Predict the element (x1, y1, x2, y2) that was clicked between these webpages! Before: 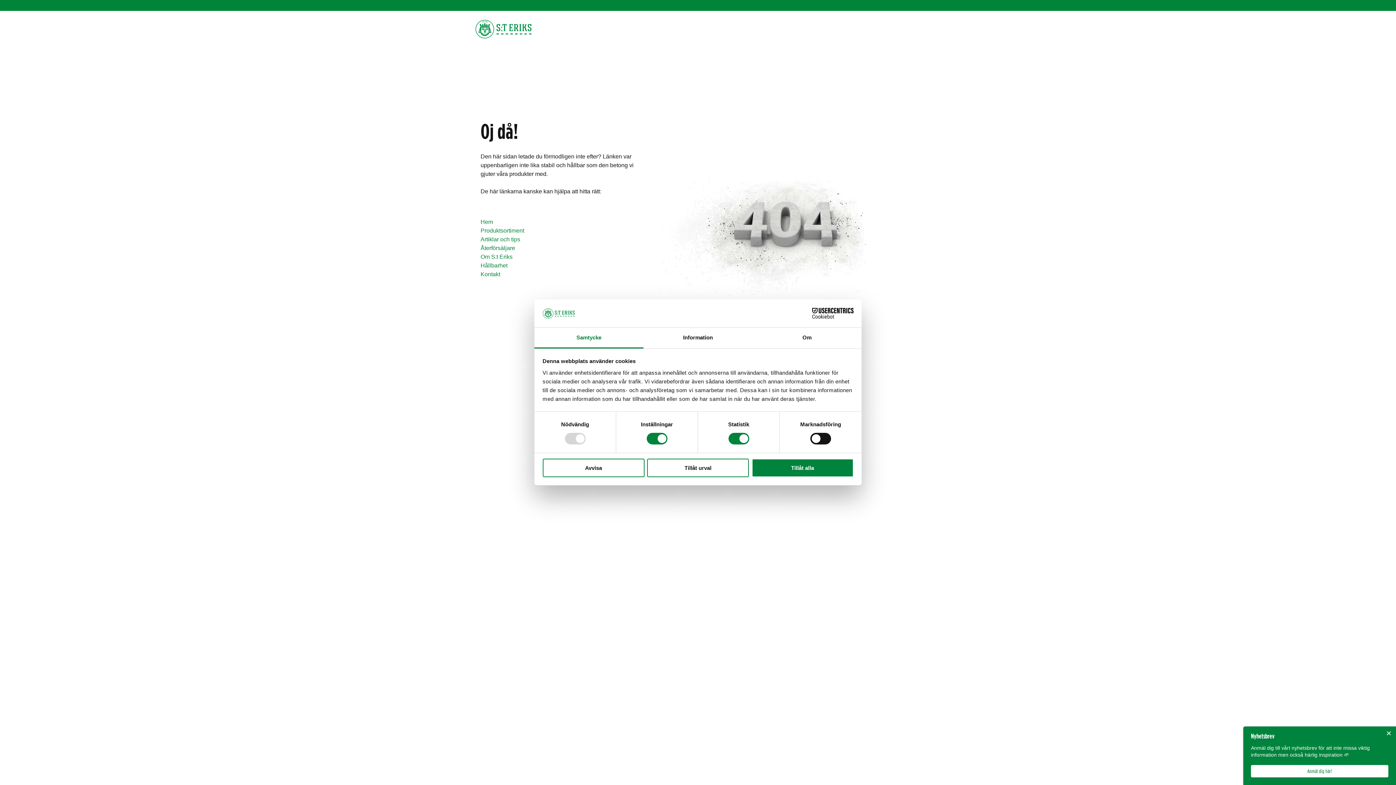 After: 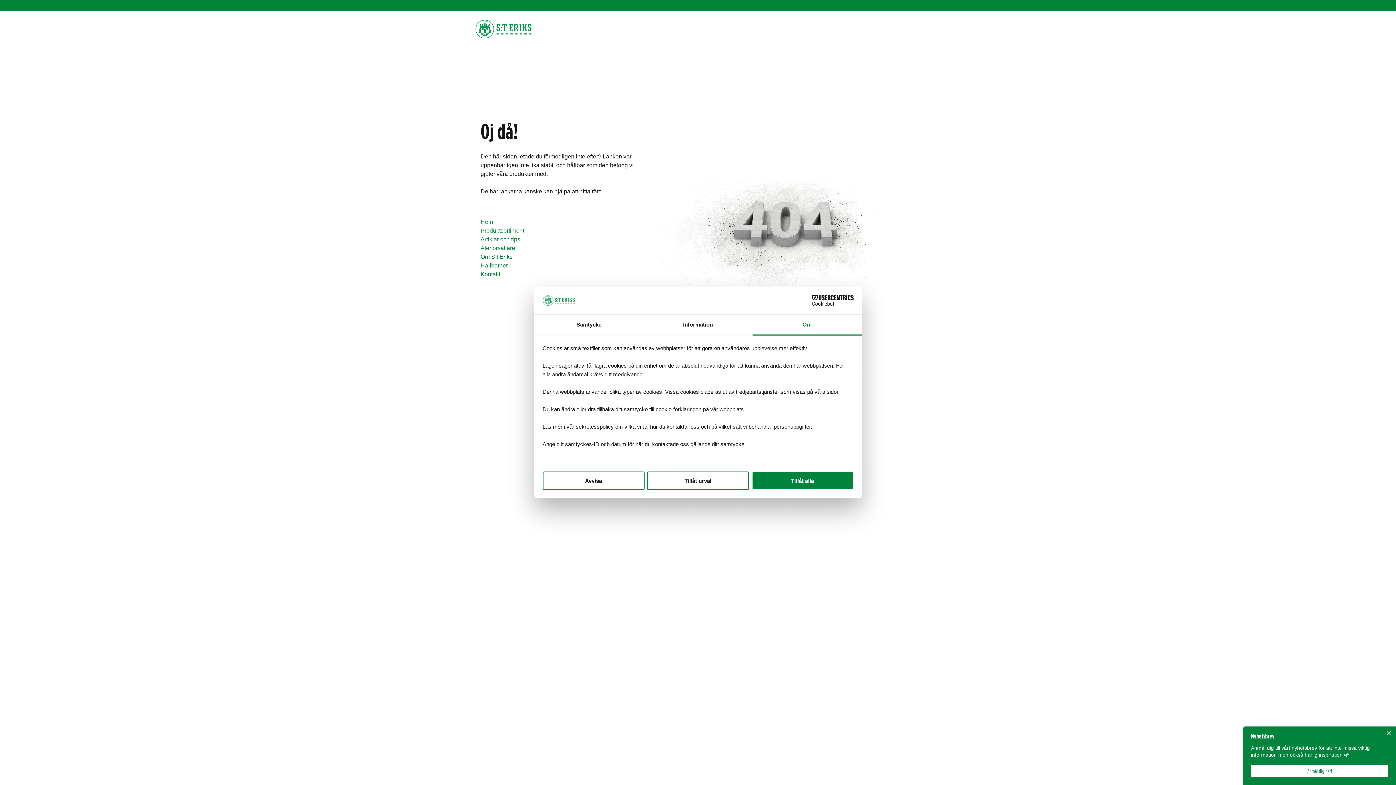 Action: label: Om bbox: (752, 327, 861, 348)